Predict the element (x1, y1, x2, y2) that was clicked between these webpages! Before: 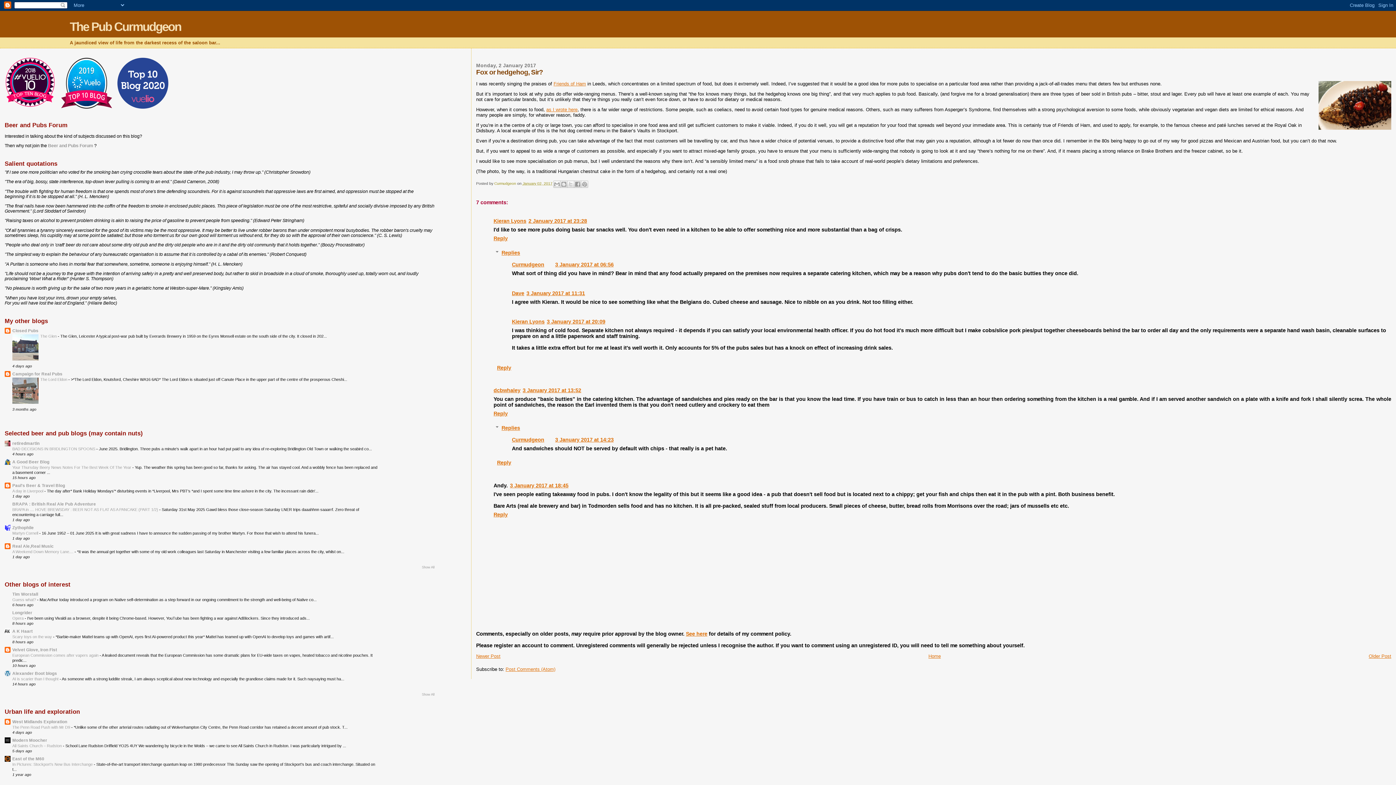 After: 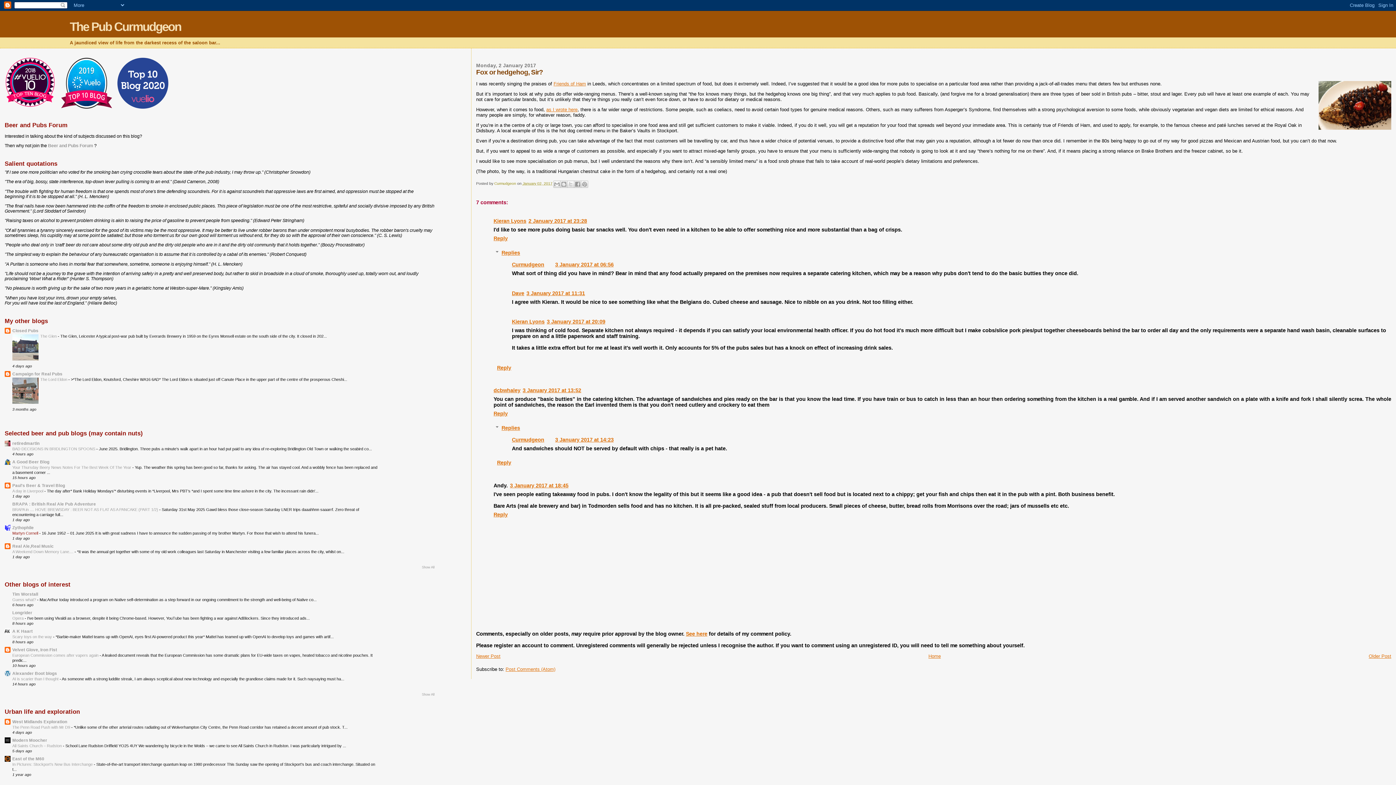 Action: bbox: (12, 531, 39, 535) label: Martyn Cornell 